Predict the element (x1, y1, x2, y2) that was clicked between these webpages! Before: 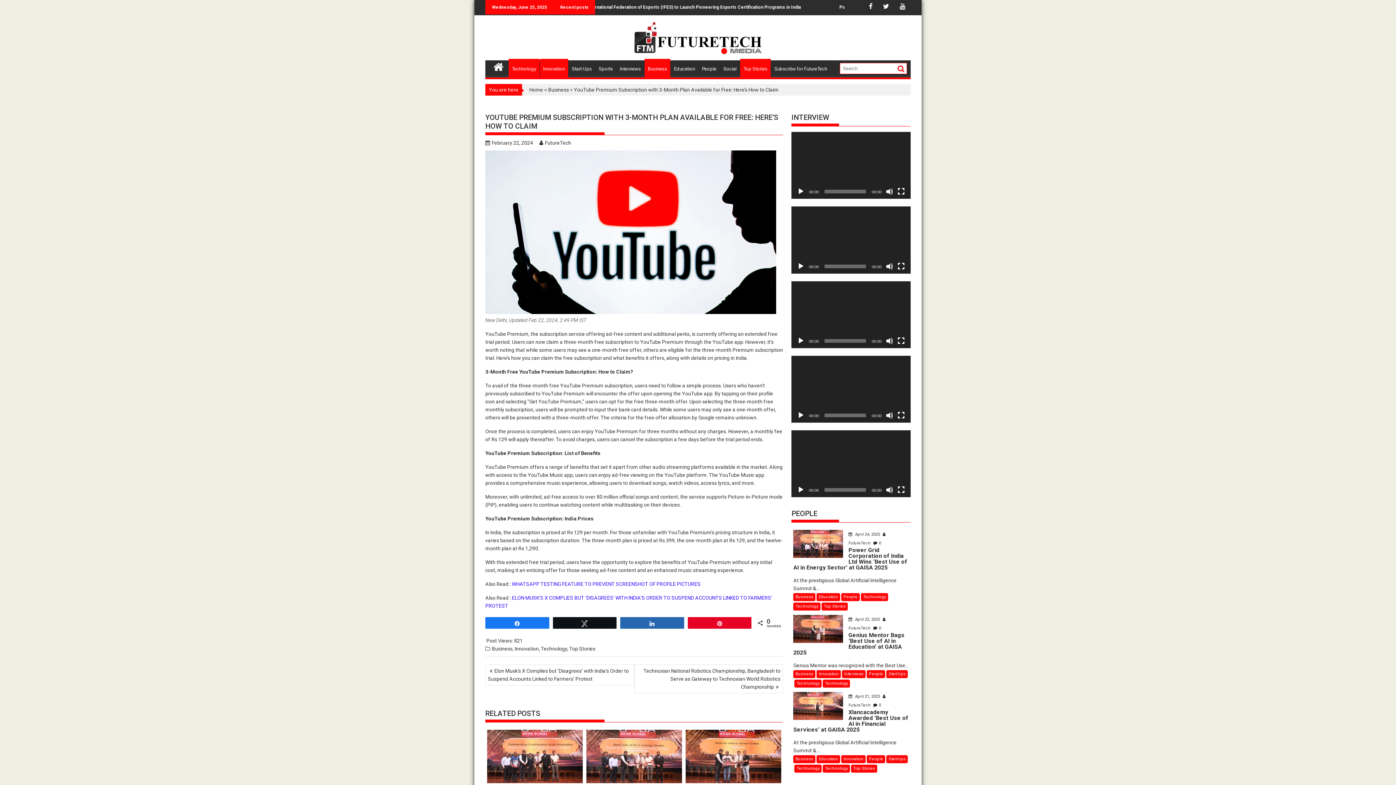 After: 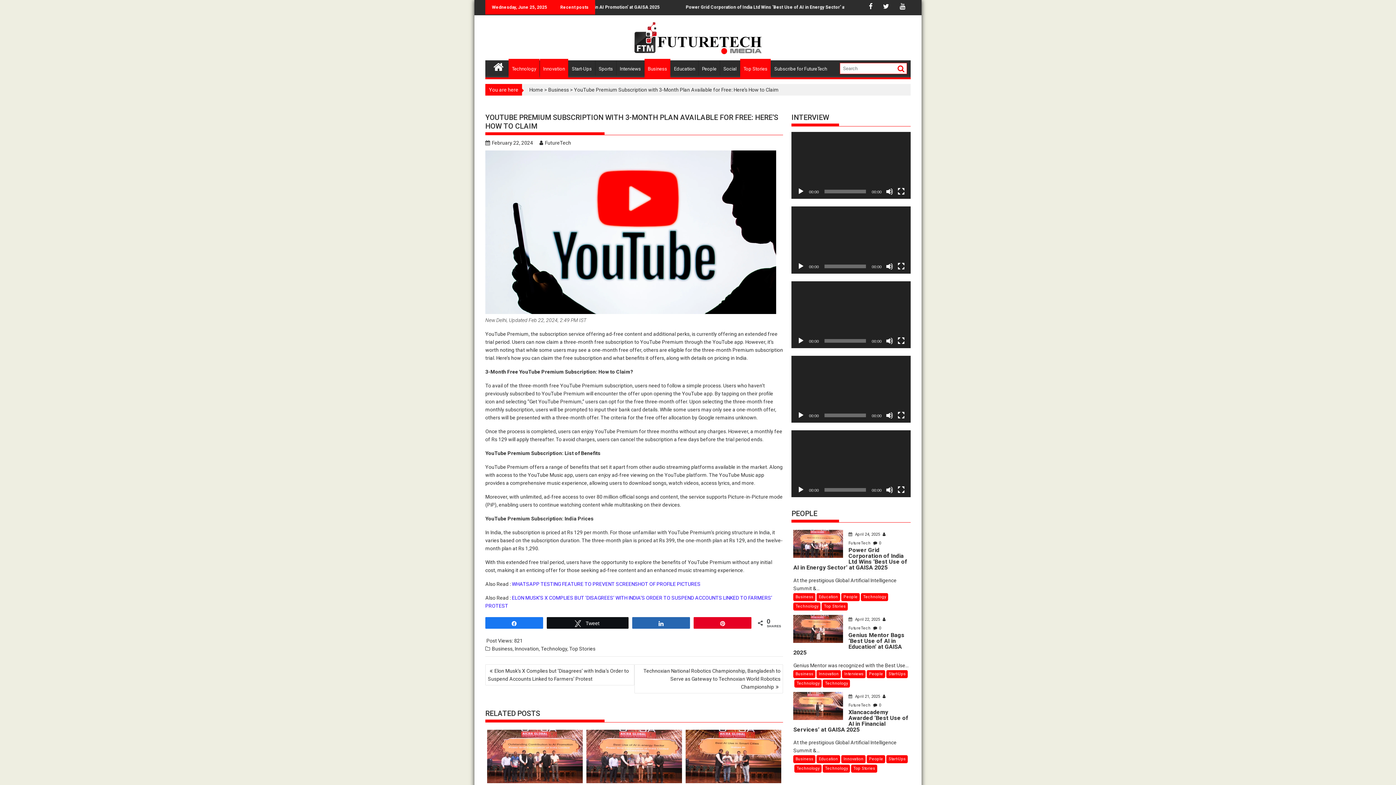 Action: bbox: (553, 617, 616, 628) label: Tweet